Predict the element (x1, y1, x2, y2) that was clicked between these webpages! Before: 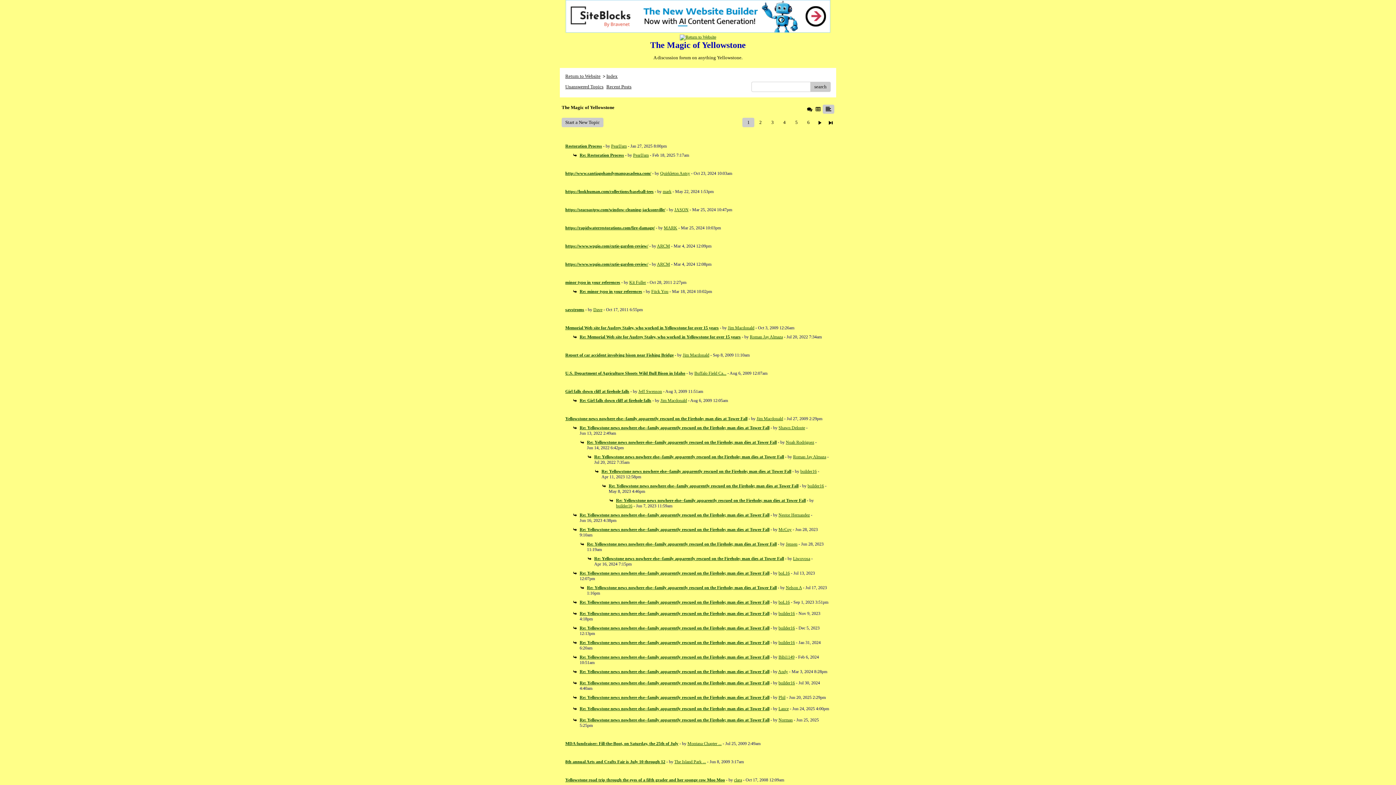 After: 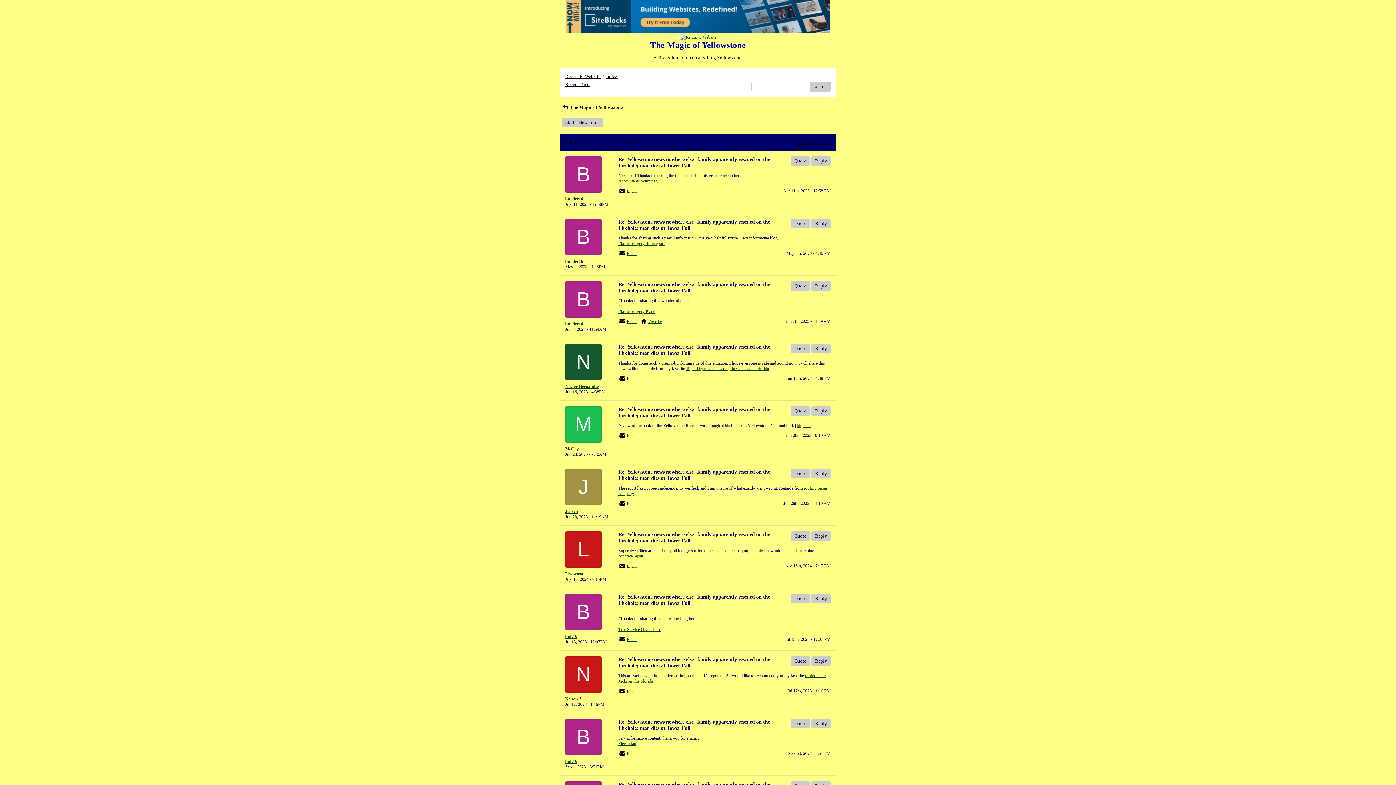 Action: bbox: (601, 469, 791, 474) label: Re: Yellowstone news nowhere else--family apparently rescued on the Firehole; man dies at Tower Fall